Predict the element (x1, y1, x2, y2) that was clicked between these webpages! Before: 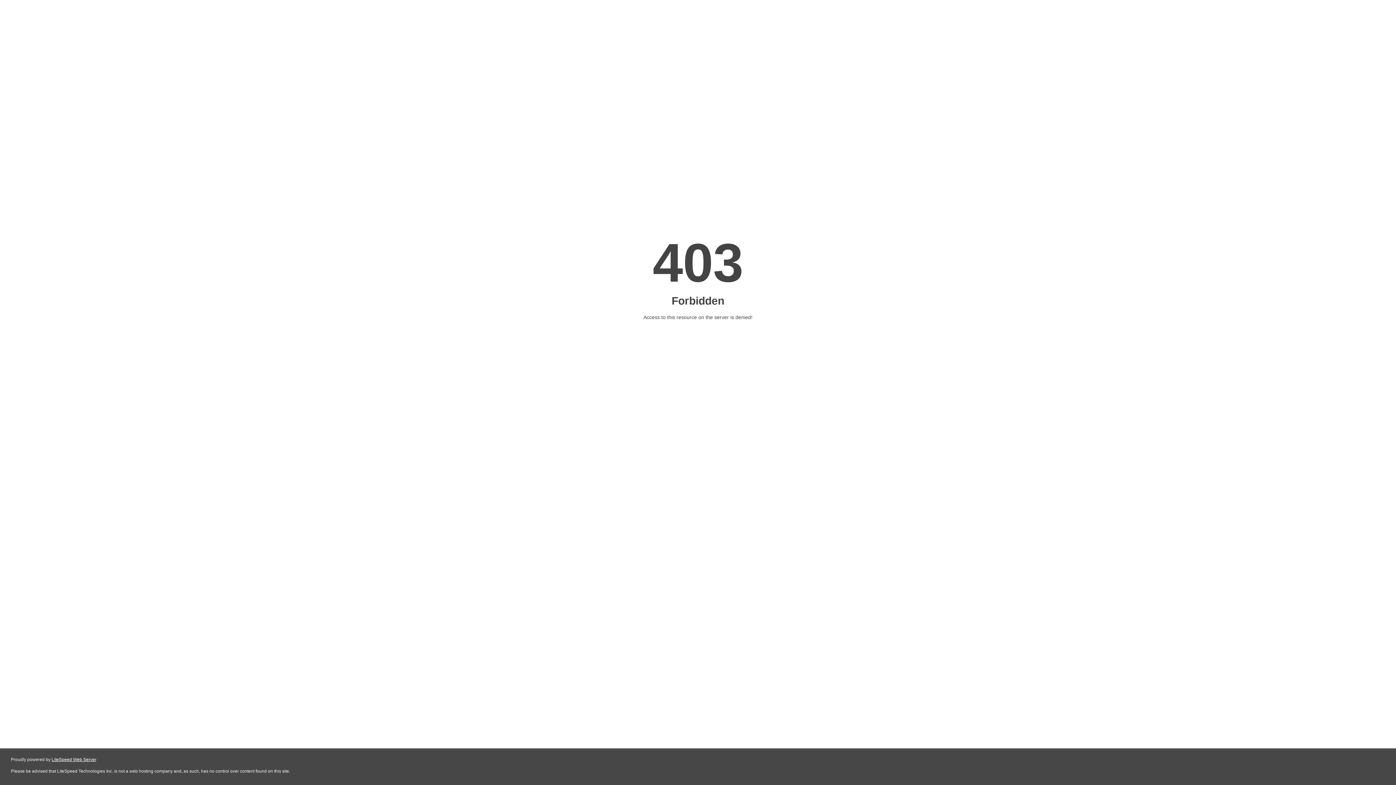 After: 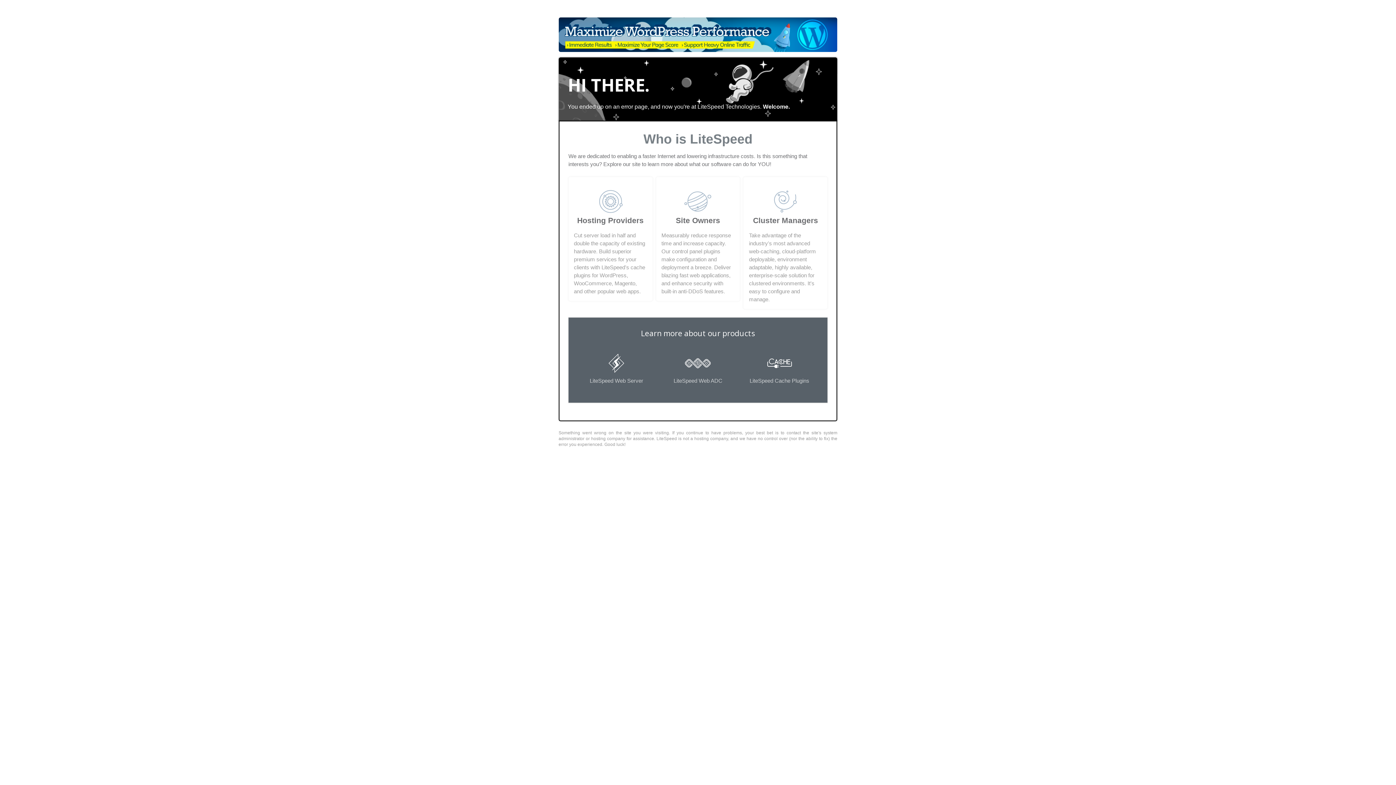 Action: bbox: (51, 757, 96, 762) label: LiteSpeed Web Server